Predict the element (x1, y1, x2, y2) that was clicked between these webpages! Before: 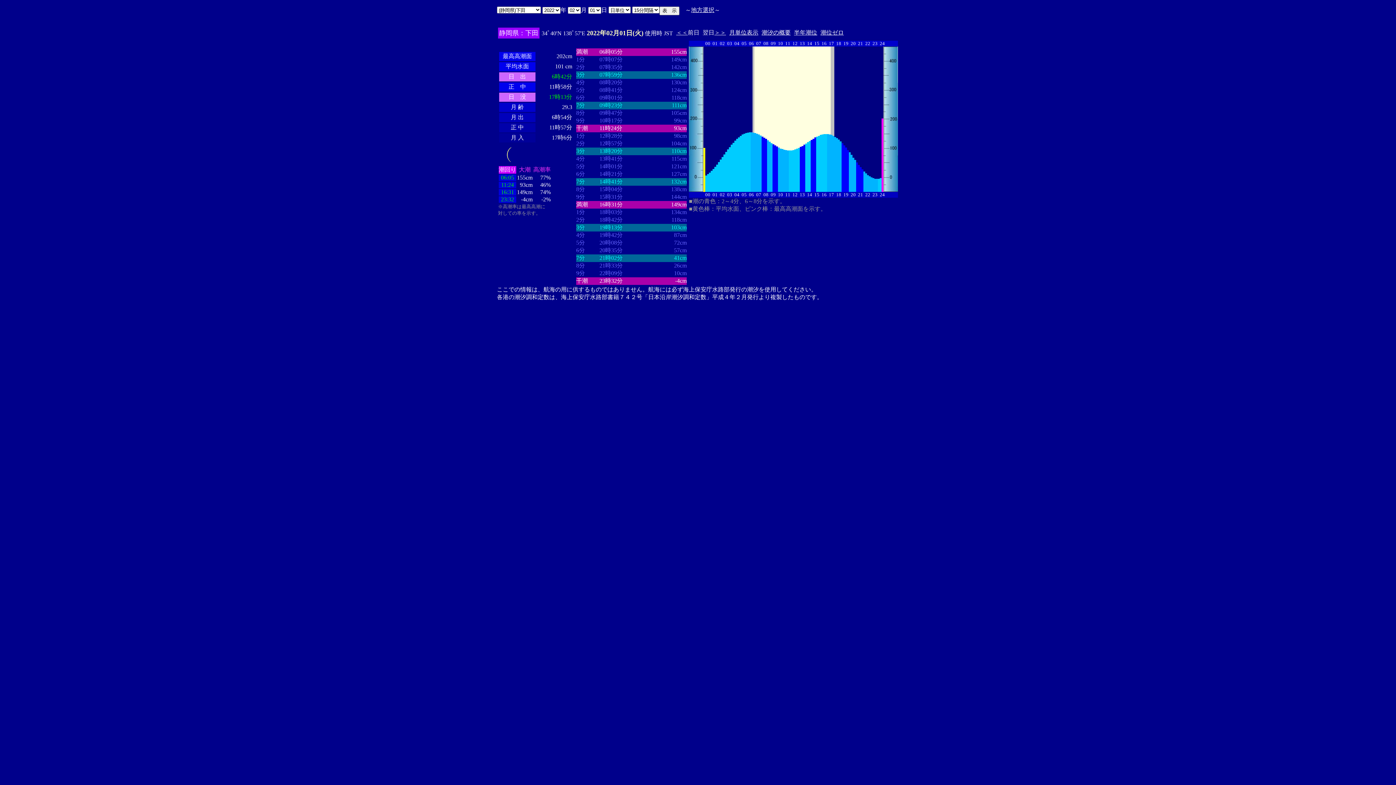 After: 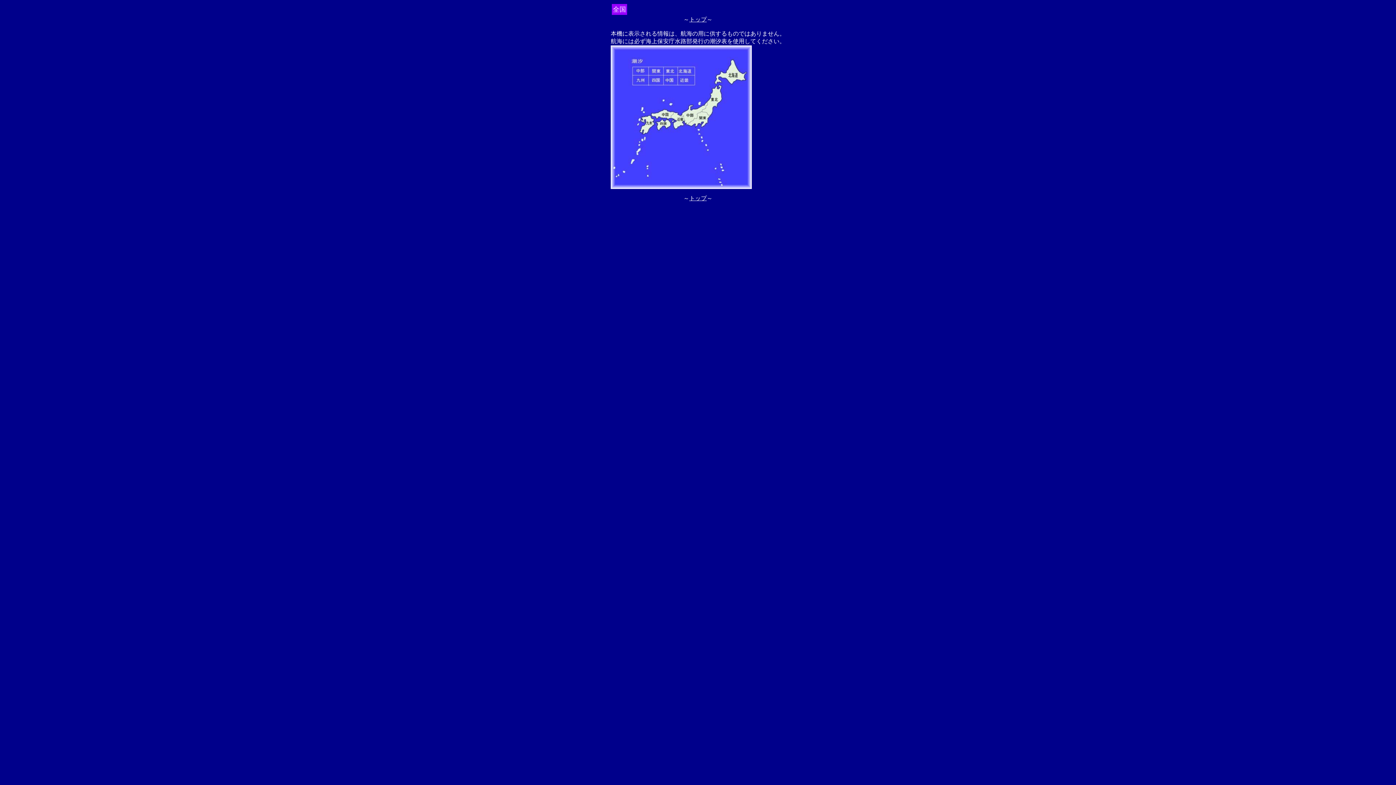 Action: label: 地方選択 bbox: (691, 6, 714, 13)